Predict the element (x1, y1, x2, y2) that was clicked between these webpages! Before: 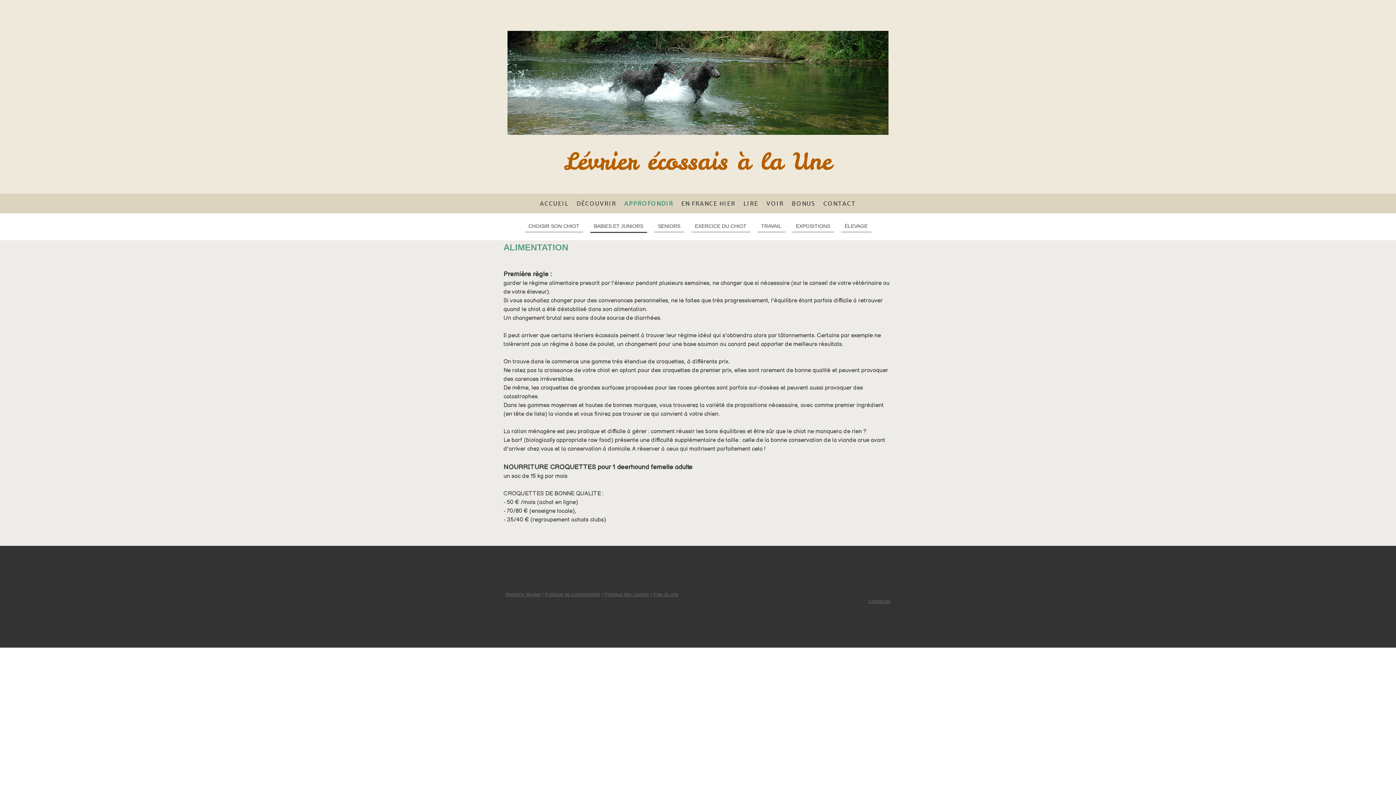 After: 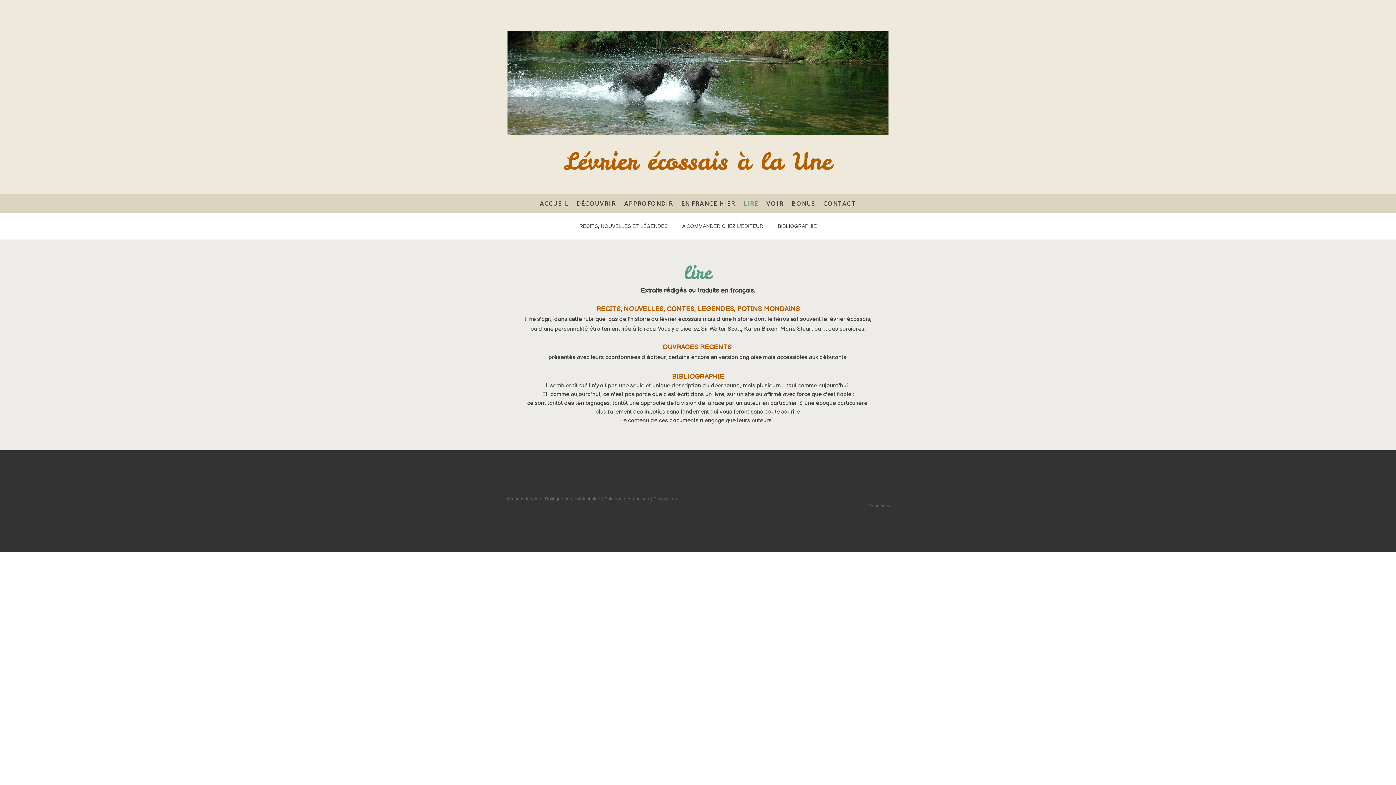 Action: label: LIRE bbox: (739, 195, 762, 211)